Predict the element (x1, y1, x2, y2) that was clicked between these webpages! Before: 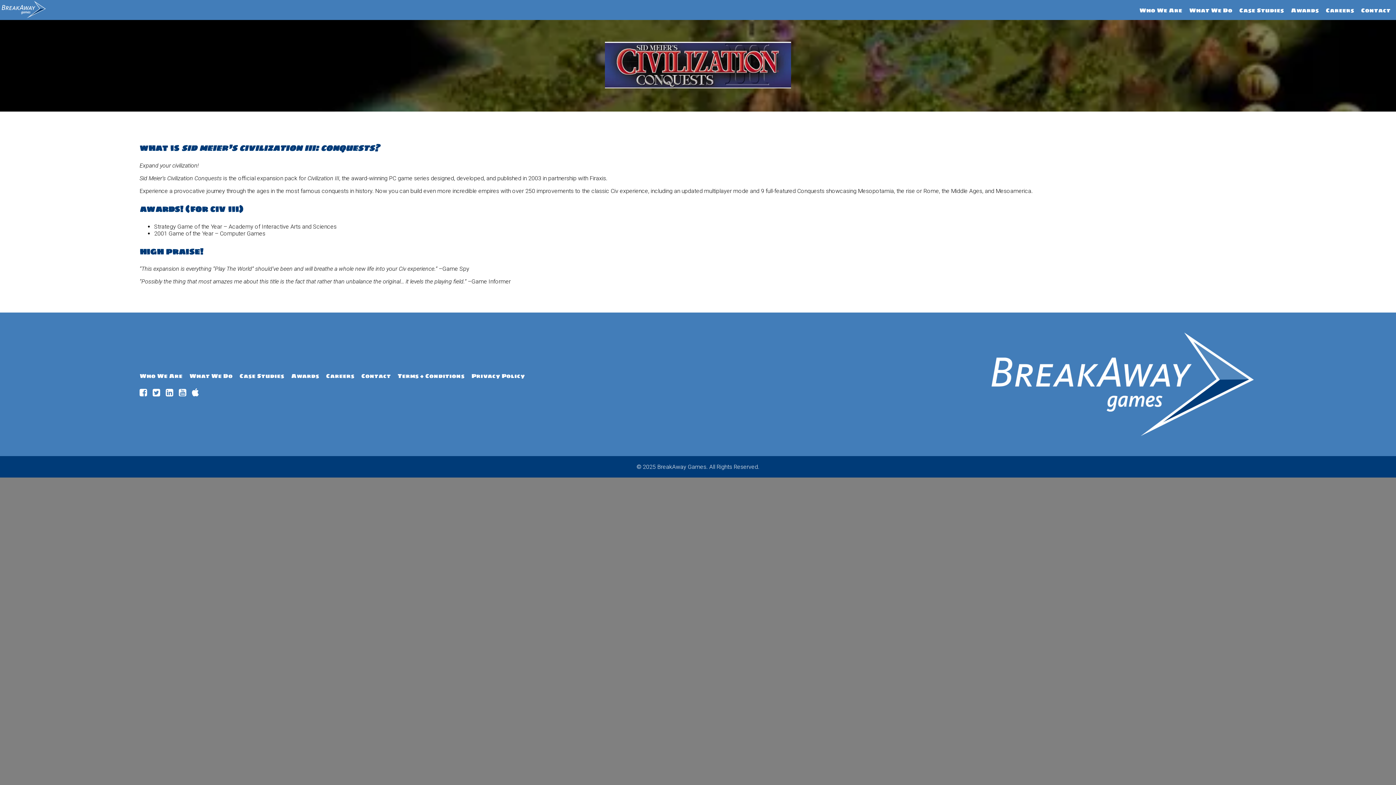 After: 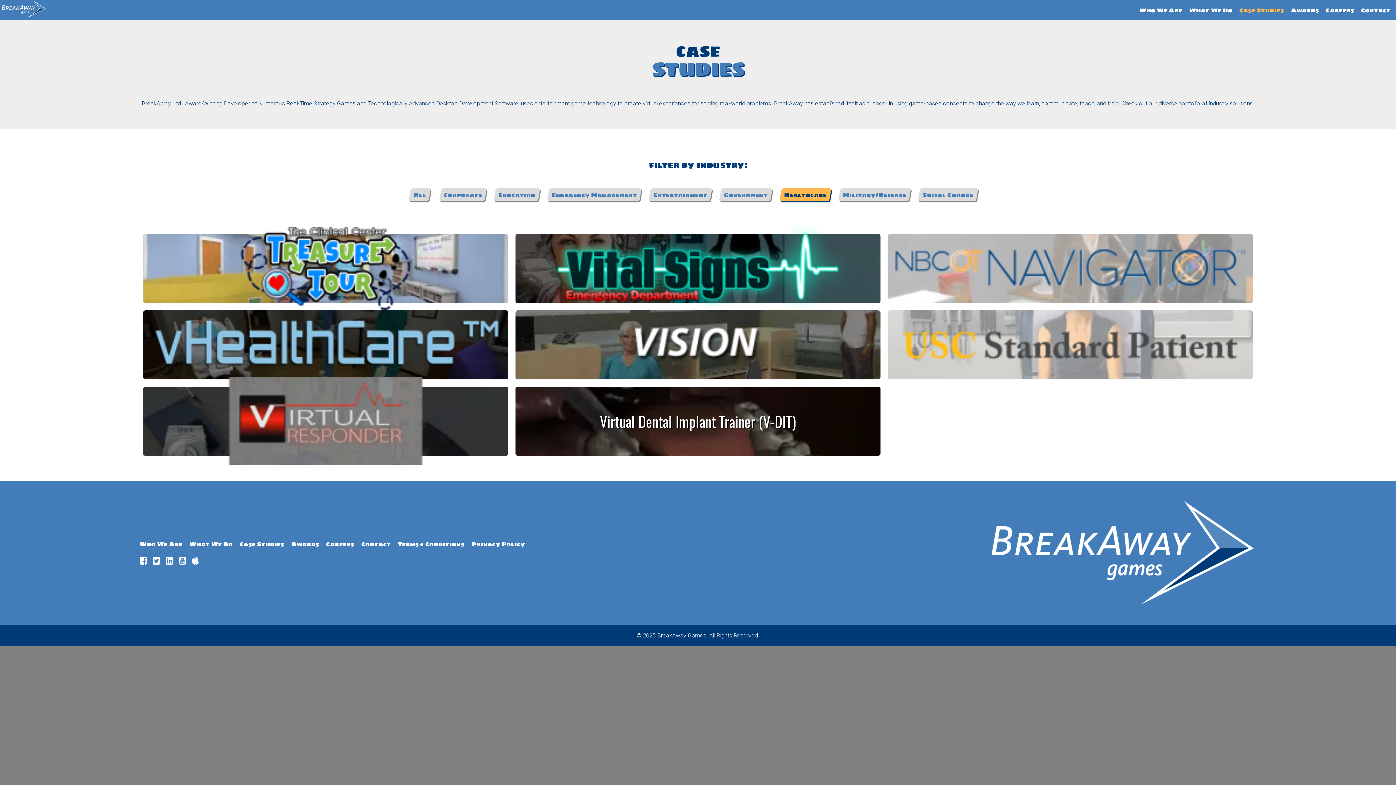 Action: label: Case Studies bbox: (1239, 5, 1284, 14)